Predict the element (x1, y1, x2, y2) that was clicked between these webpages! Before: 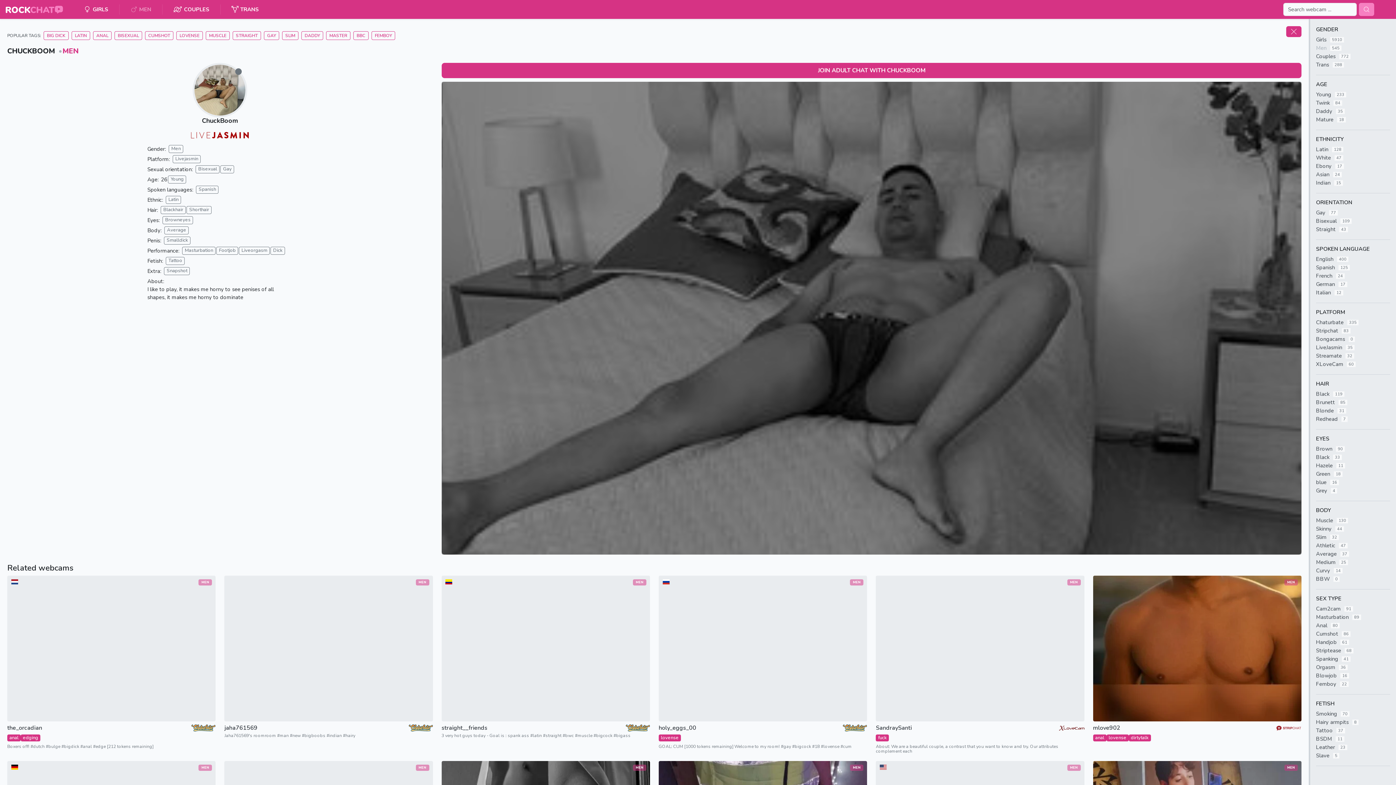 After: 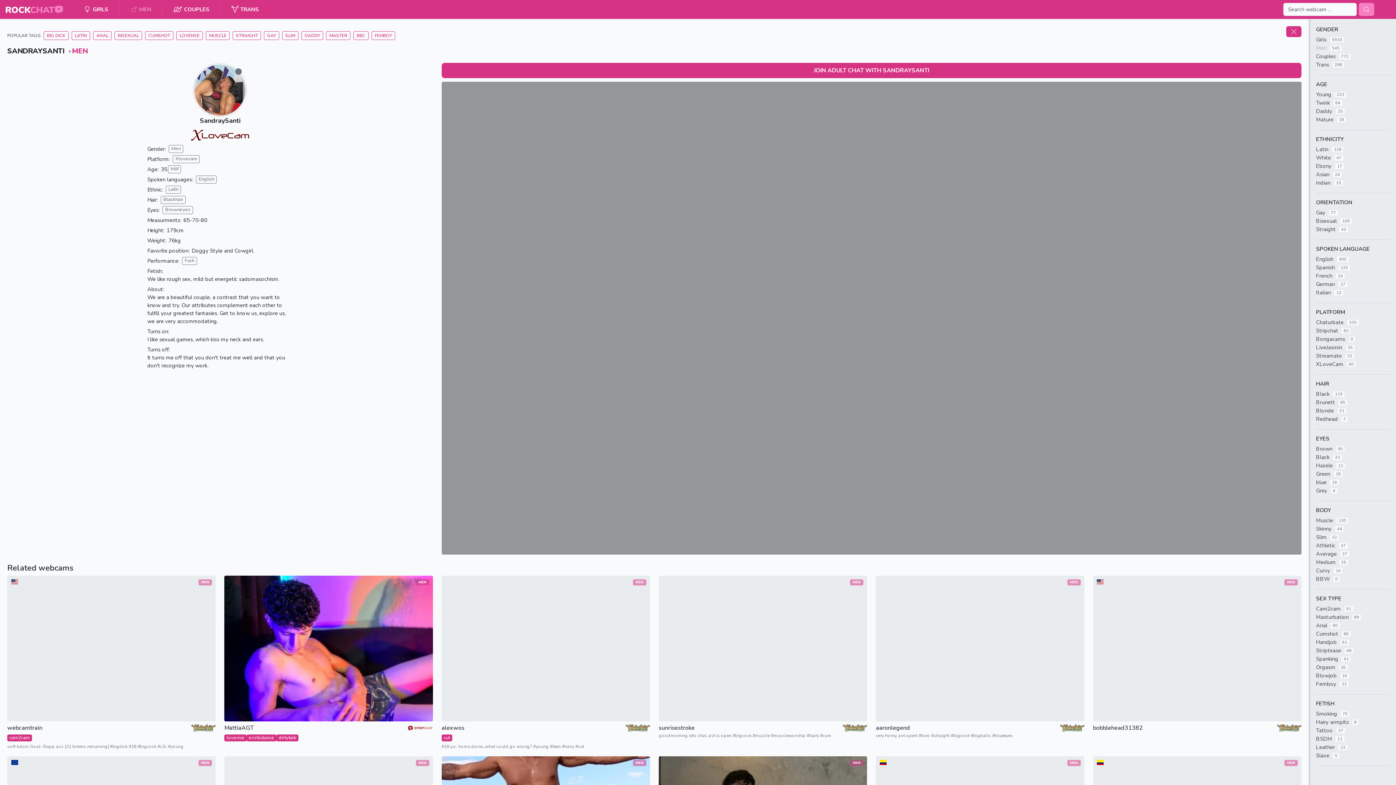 Action: label: SandraySanti bbox: (876, 725, 1056, 731)